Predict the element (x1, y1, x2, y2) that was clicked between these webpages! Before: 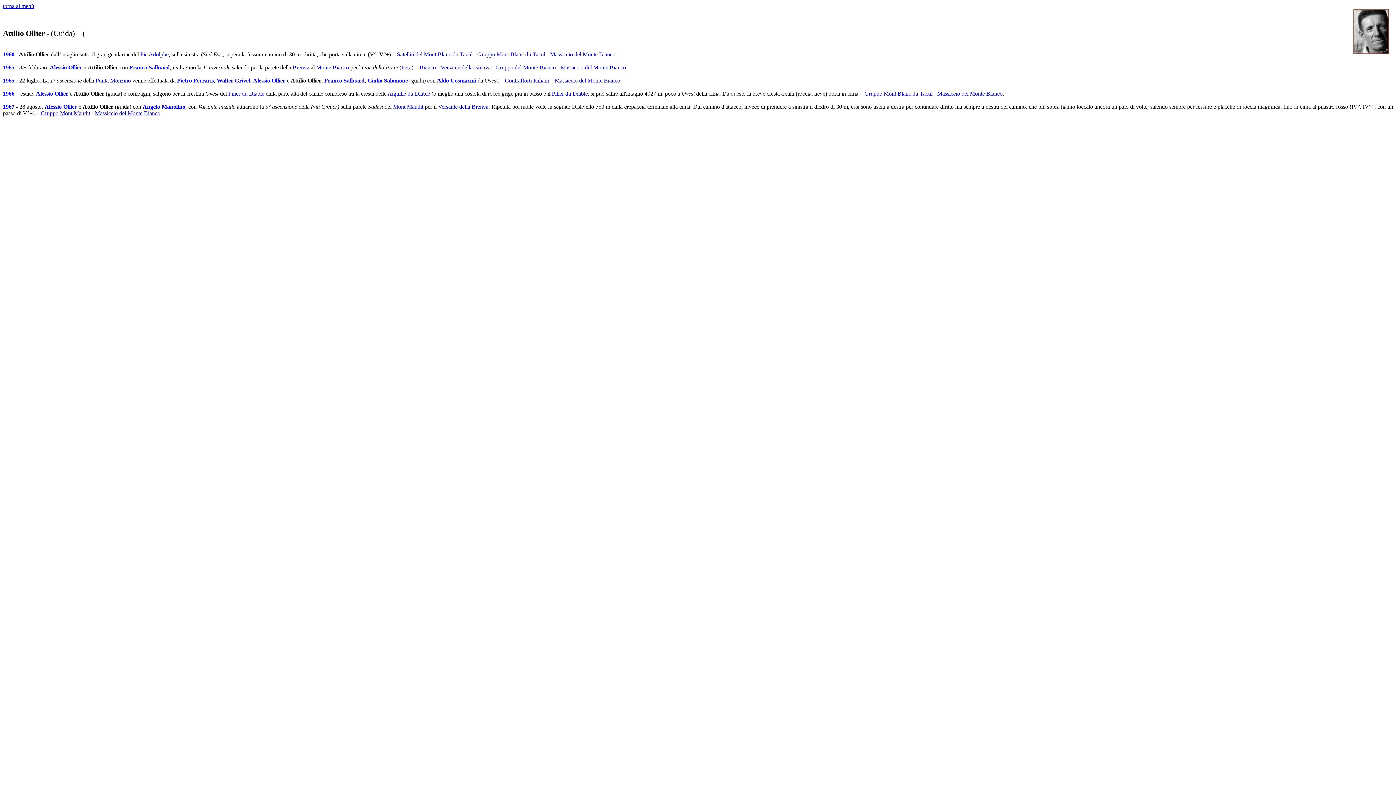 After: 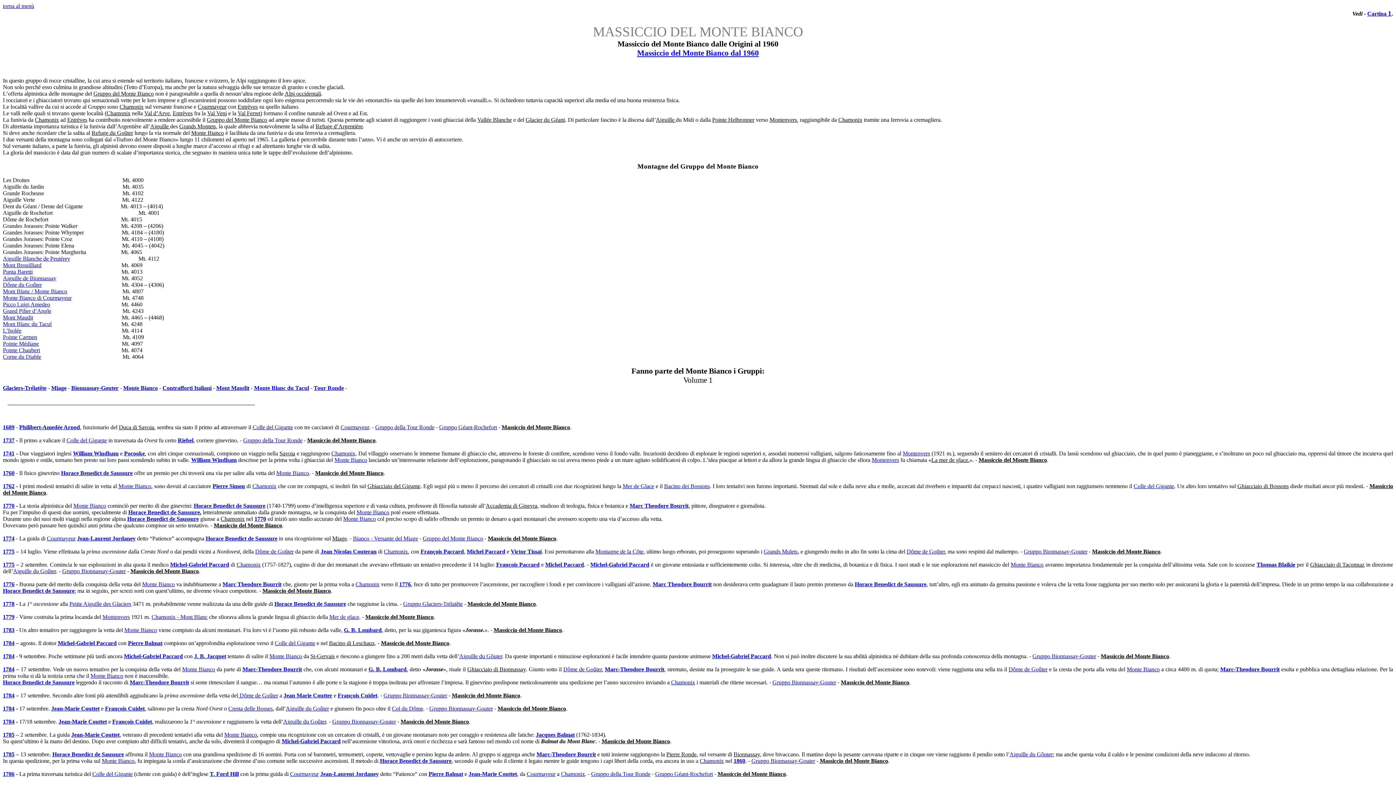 Action: bbox: (560, 64, 626, 70) label: Massiccio del Monte Bianco